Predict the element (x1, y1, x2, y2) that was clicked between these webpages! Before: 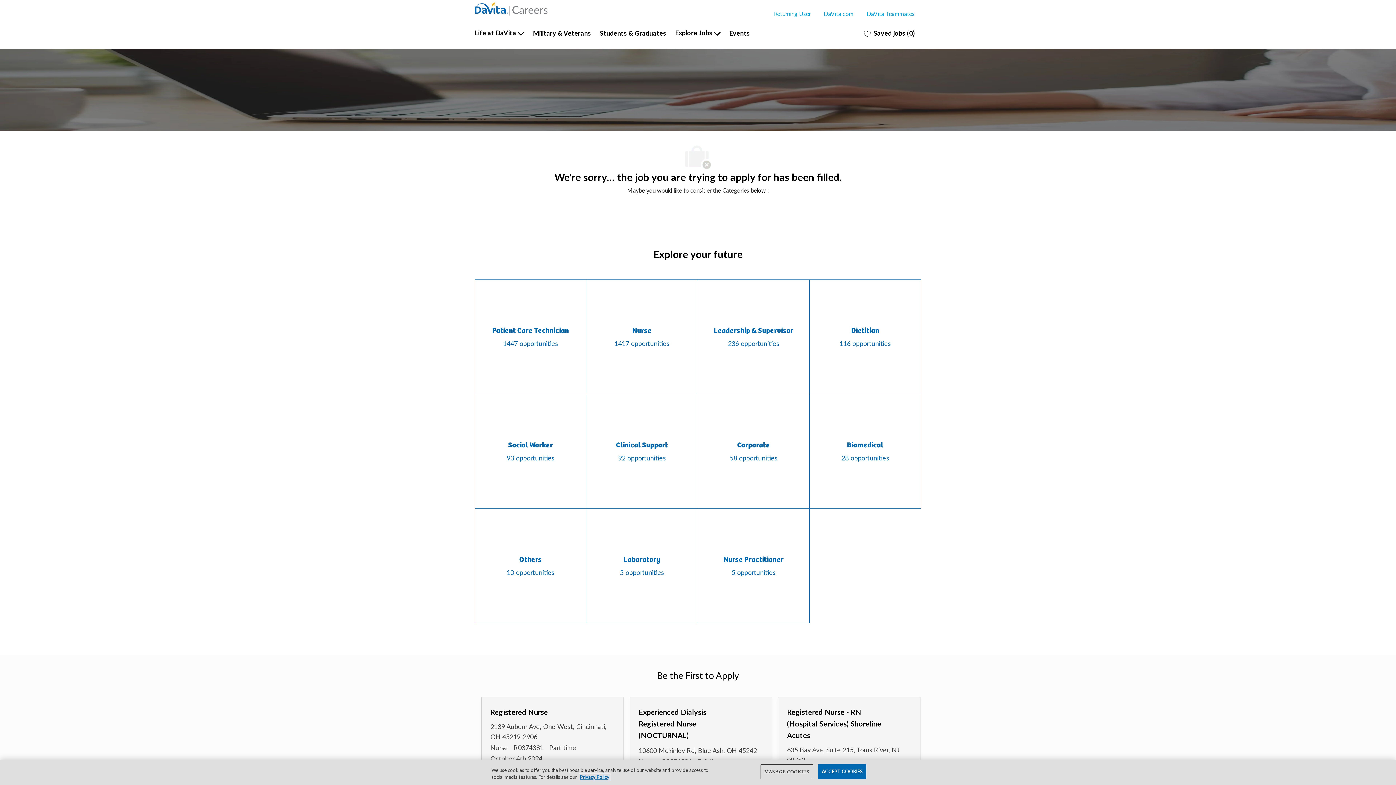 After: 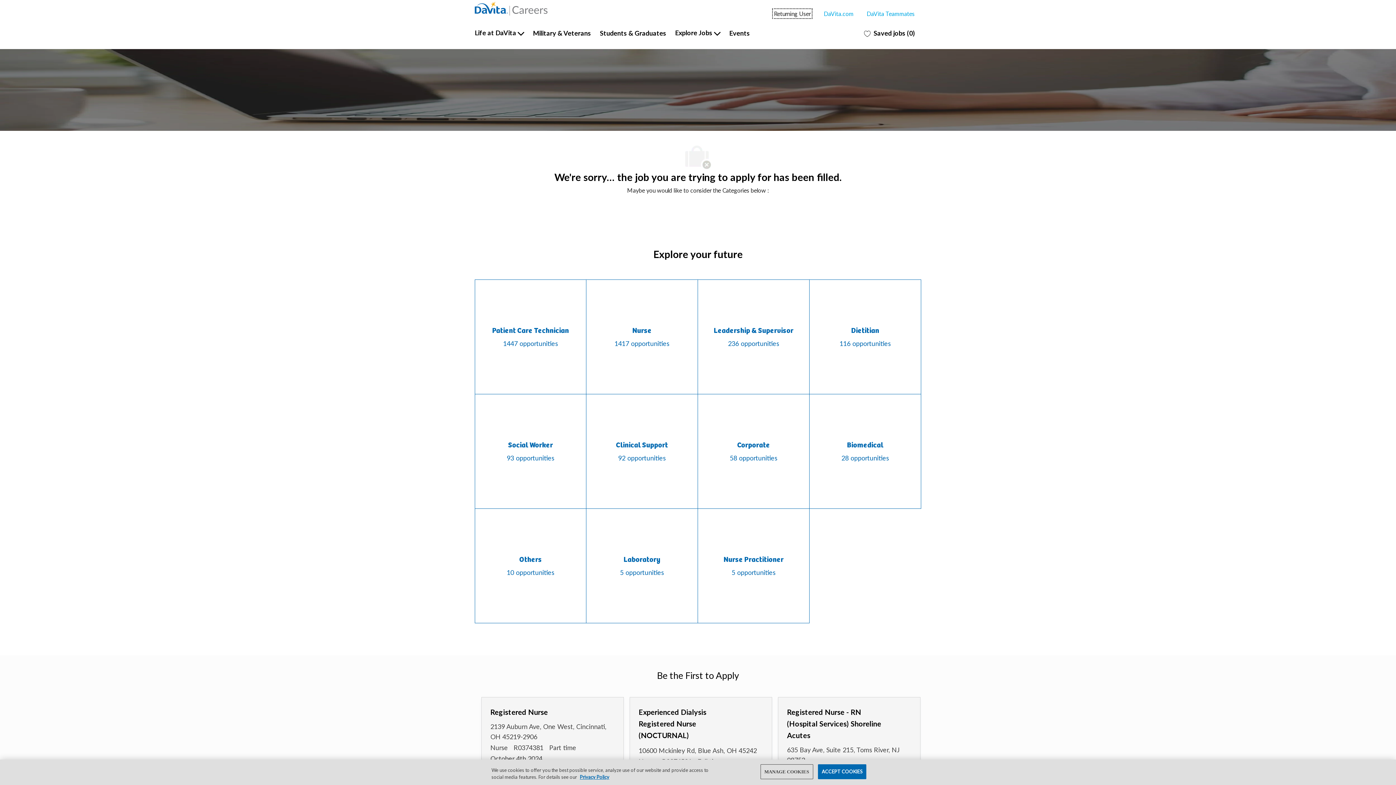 Action: bbox: (774, 10, 810, 17) label: Returning User